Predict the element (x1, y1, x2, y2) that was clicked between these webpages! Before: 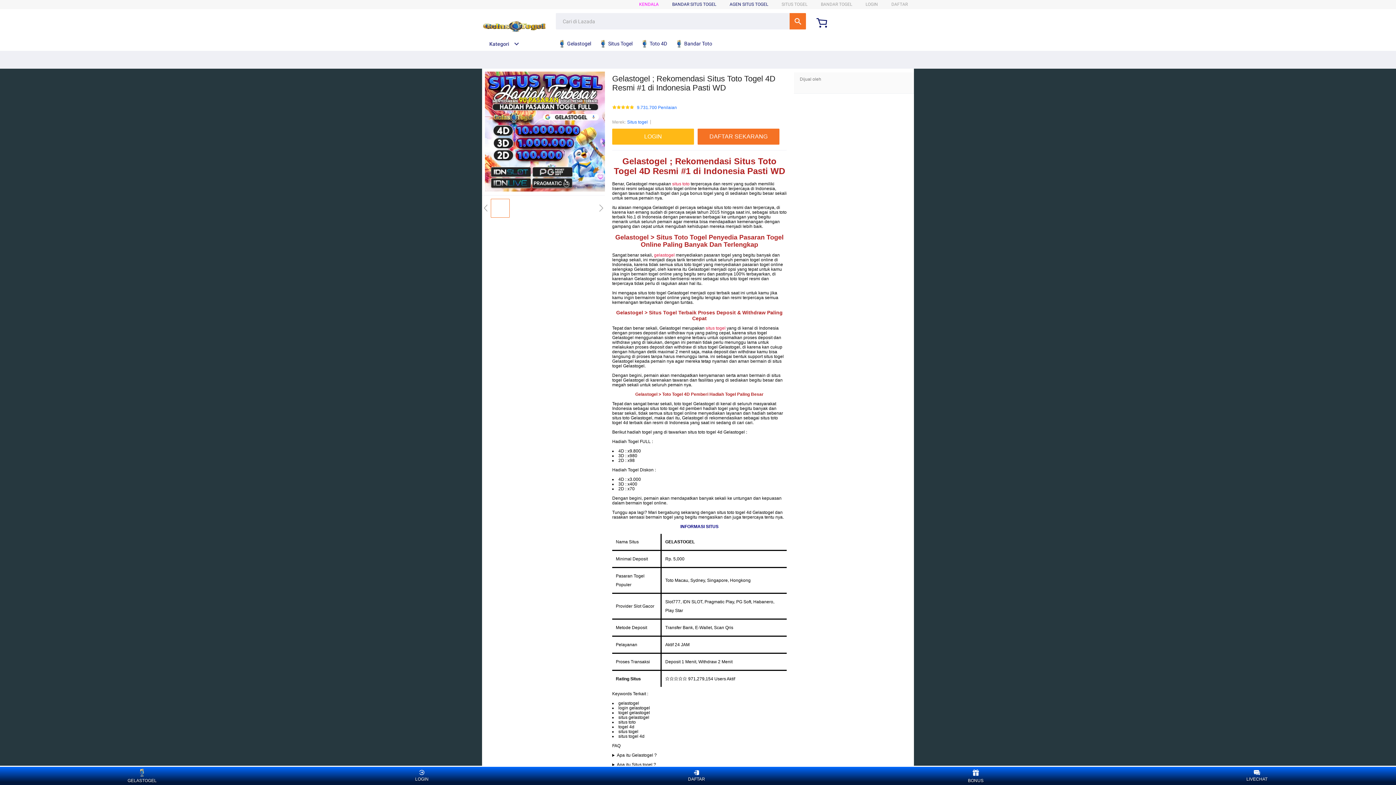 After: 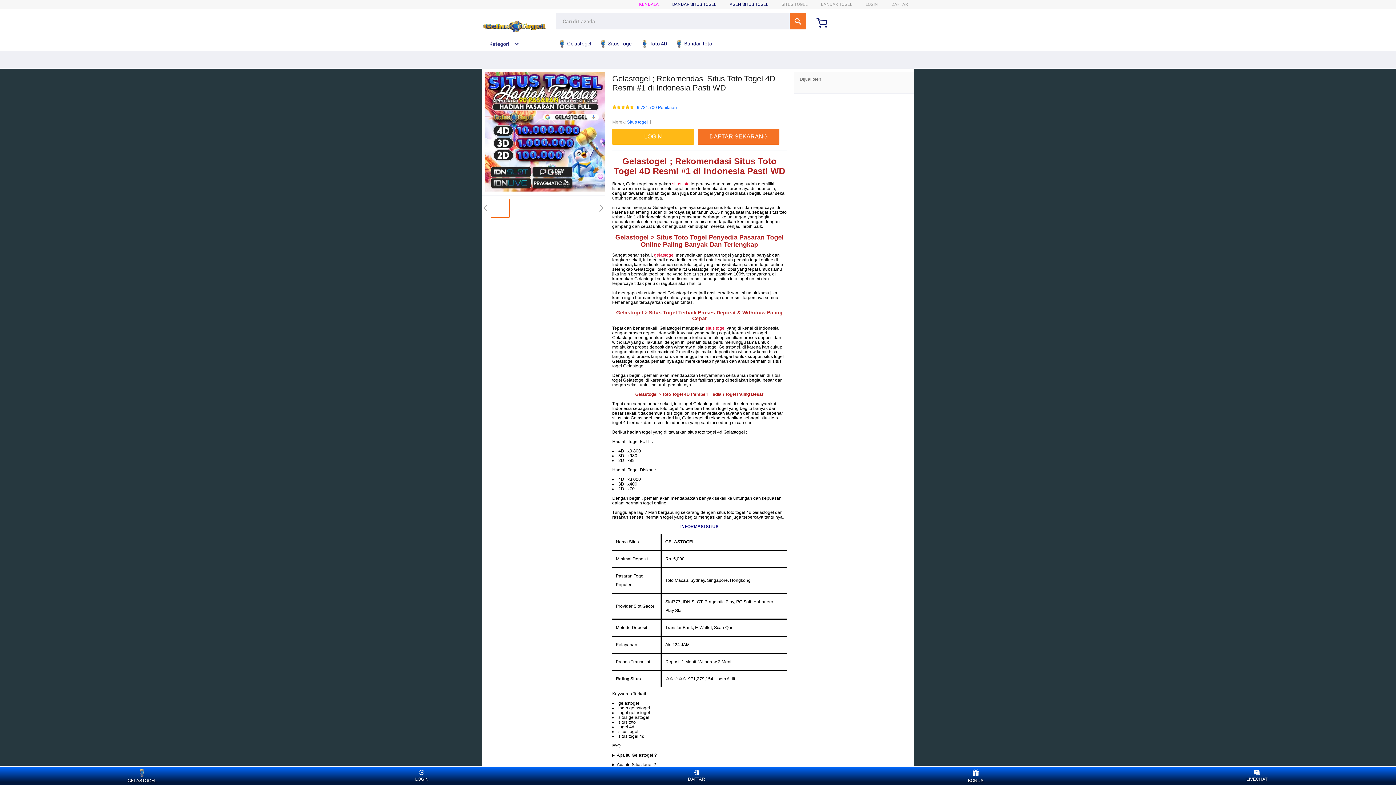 Action: label: gelastogel bbox: (654, 252, 674, 257)